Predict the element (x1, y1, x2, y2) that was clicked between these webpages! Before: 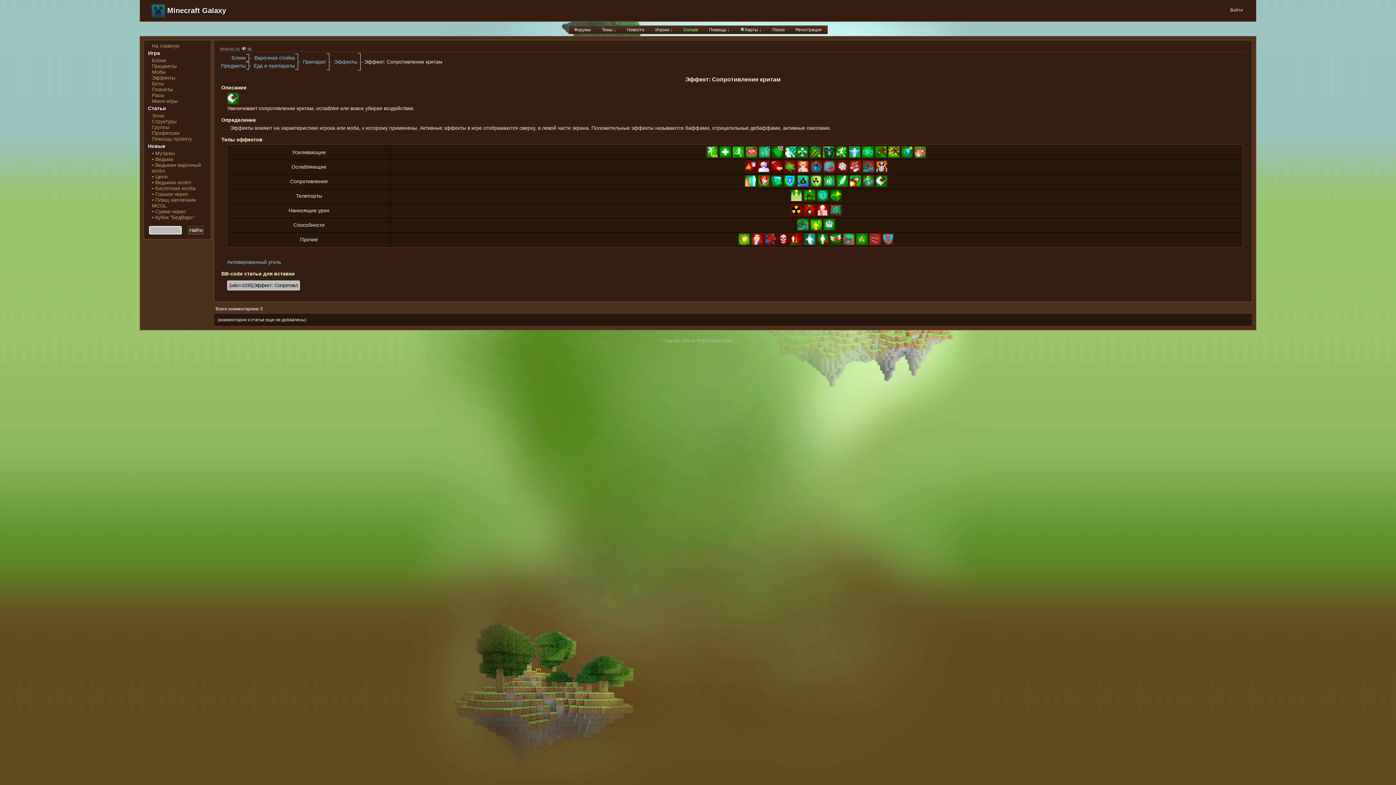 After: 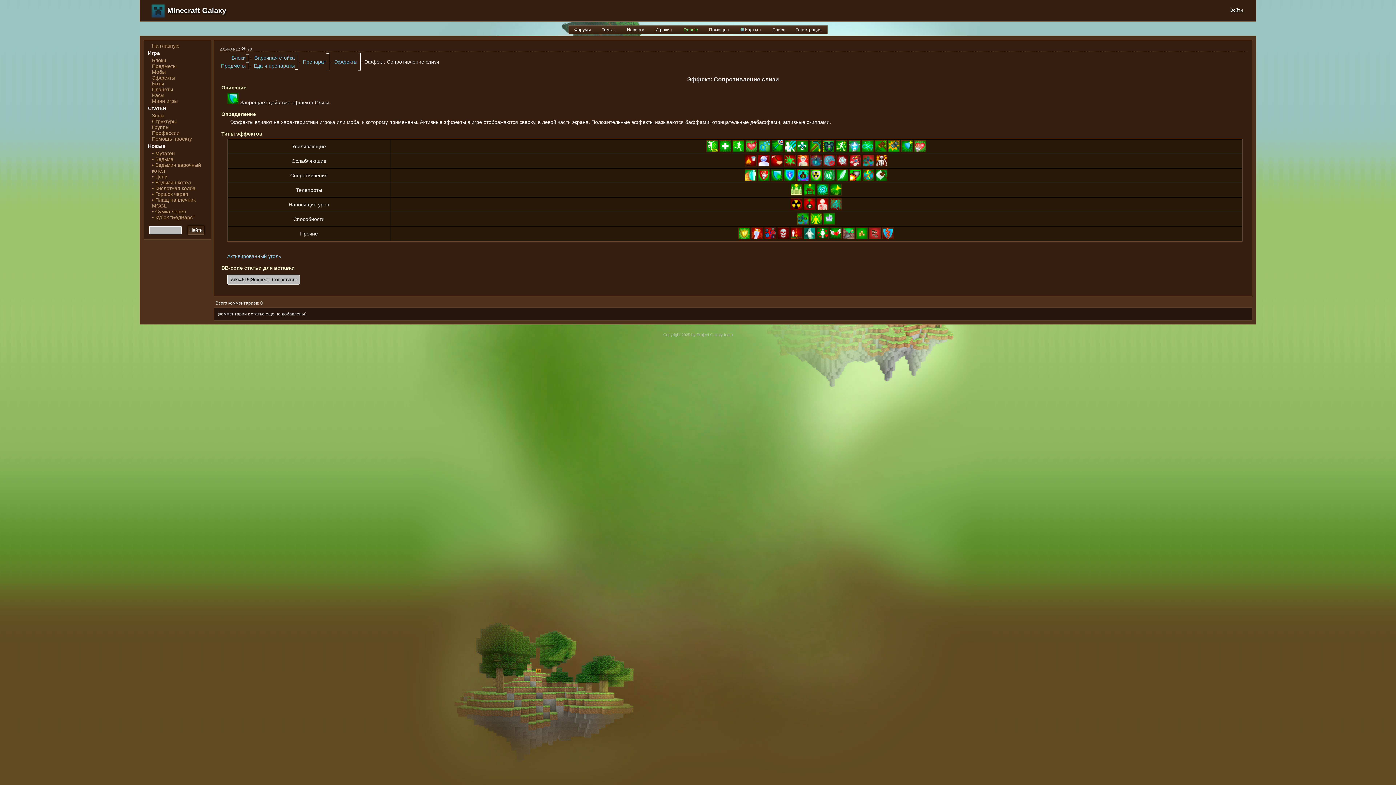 Action: bbox: (771, 182, 782, 188)